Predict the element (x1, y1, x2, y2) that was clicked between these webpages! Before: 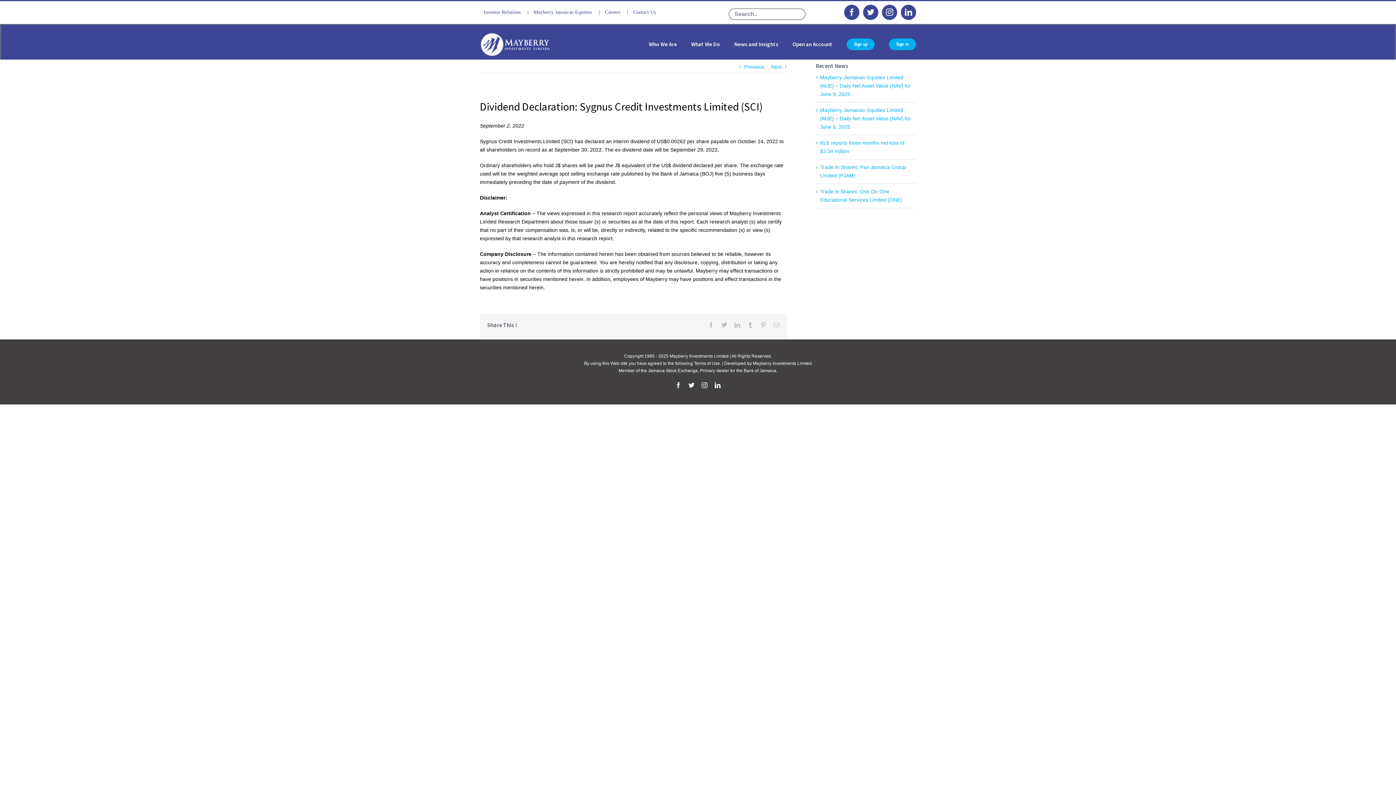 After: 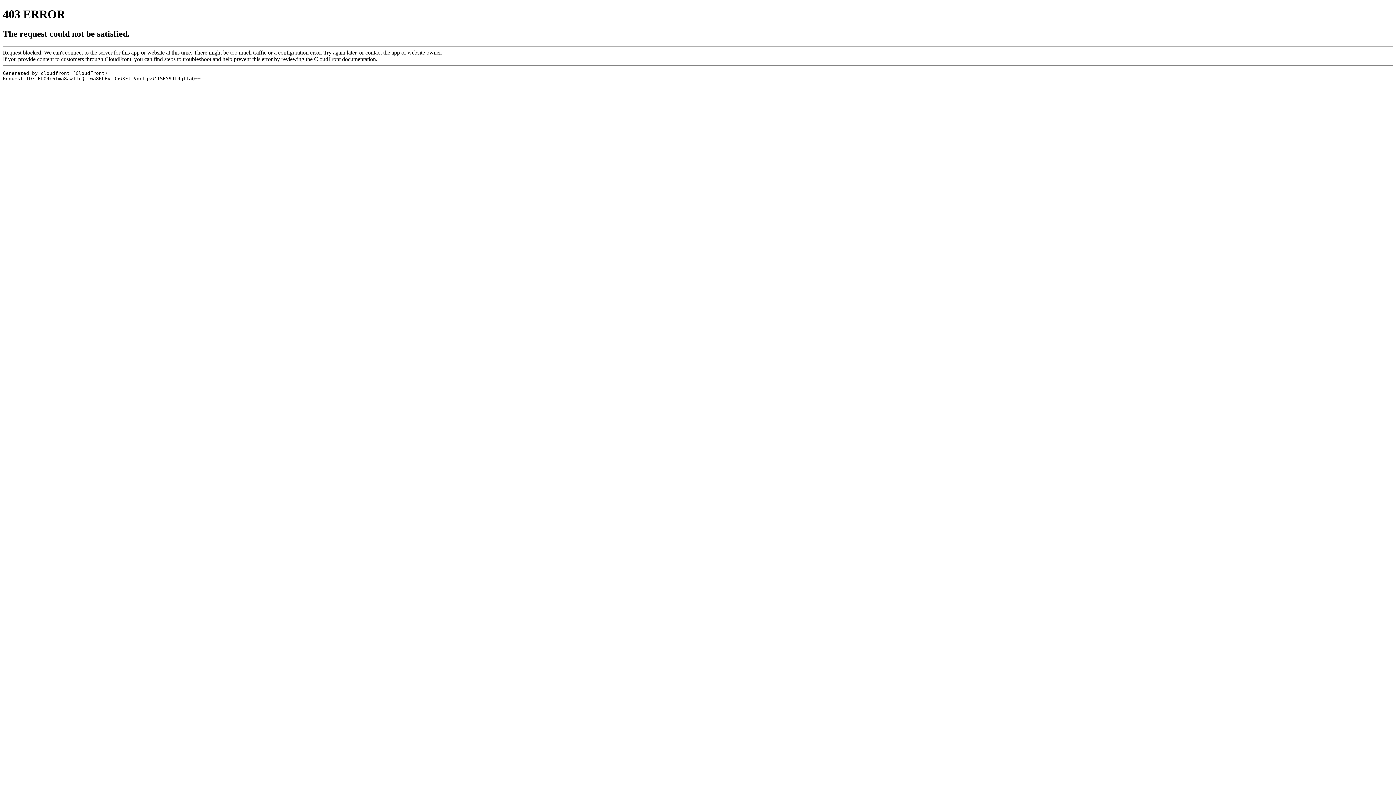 Action: bbox: (648, 368, 699, 373) label: Jamaica Stock Exchange.